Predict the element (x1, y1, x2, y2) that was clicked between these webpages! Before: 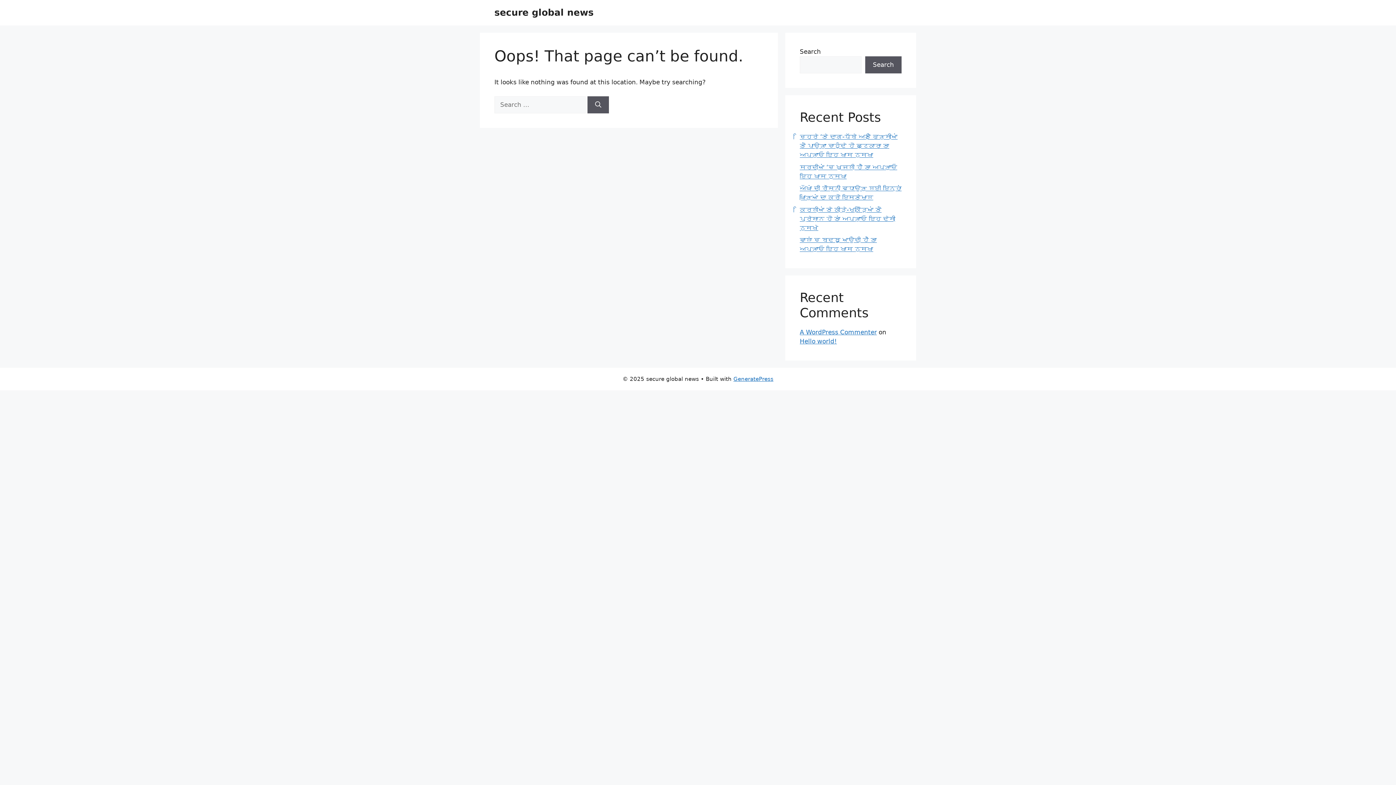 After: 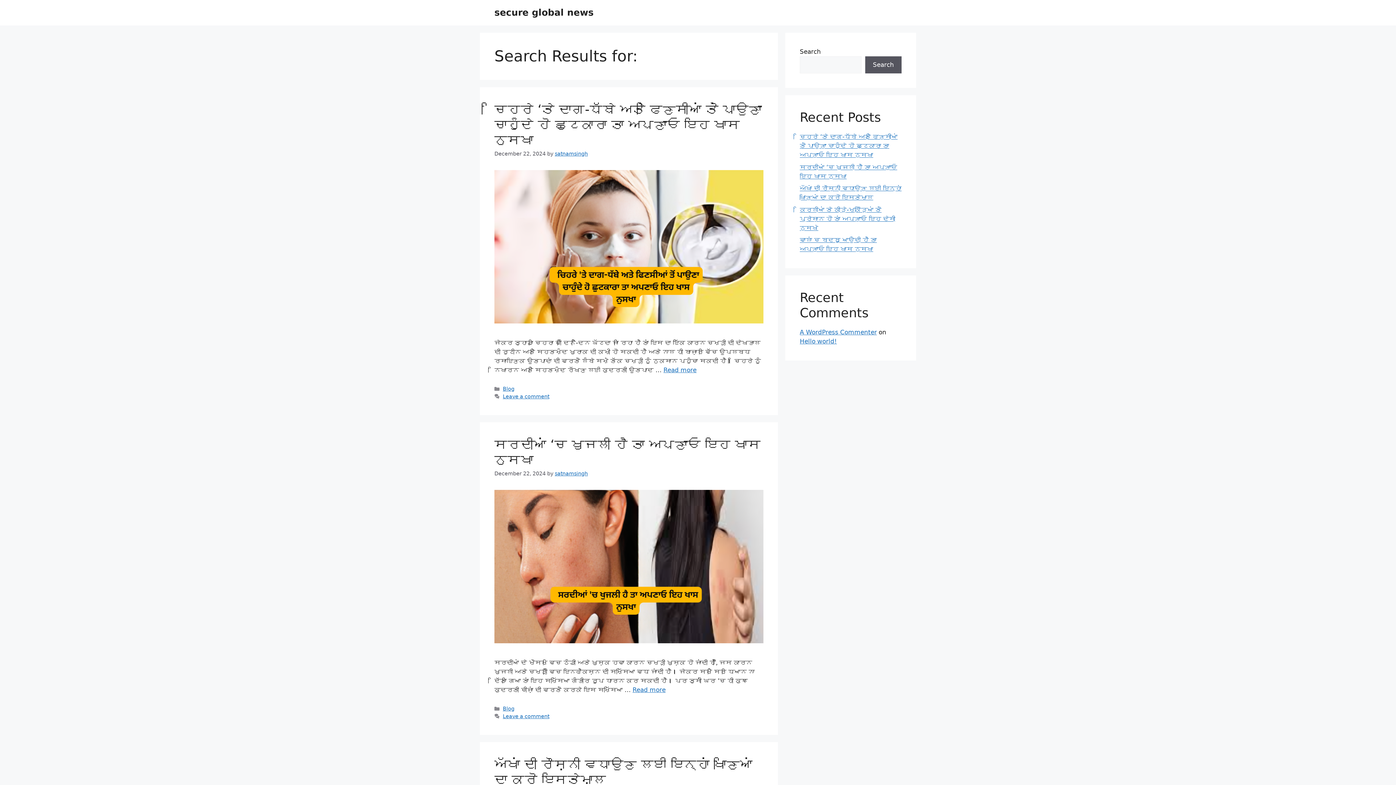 Action: bbox: (587, 96, 609, 113) label: Search